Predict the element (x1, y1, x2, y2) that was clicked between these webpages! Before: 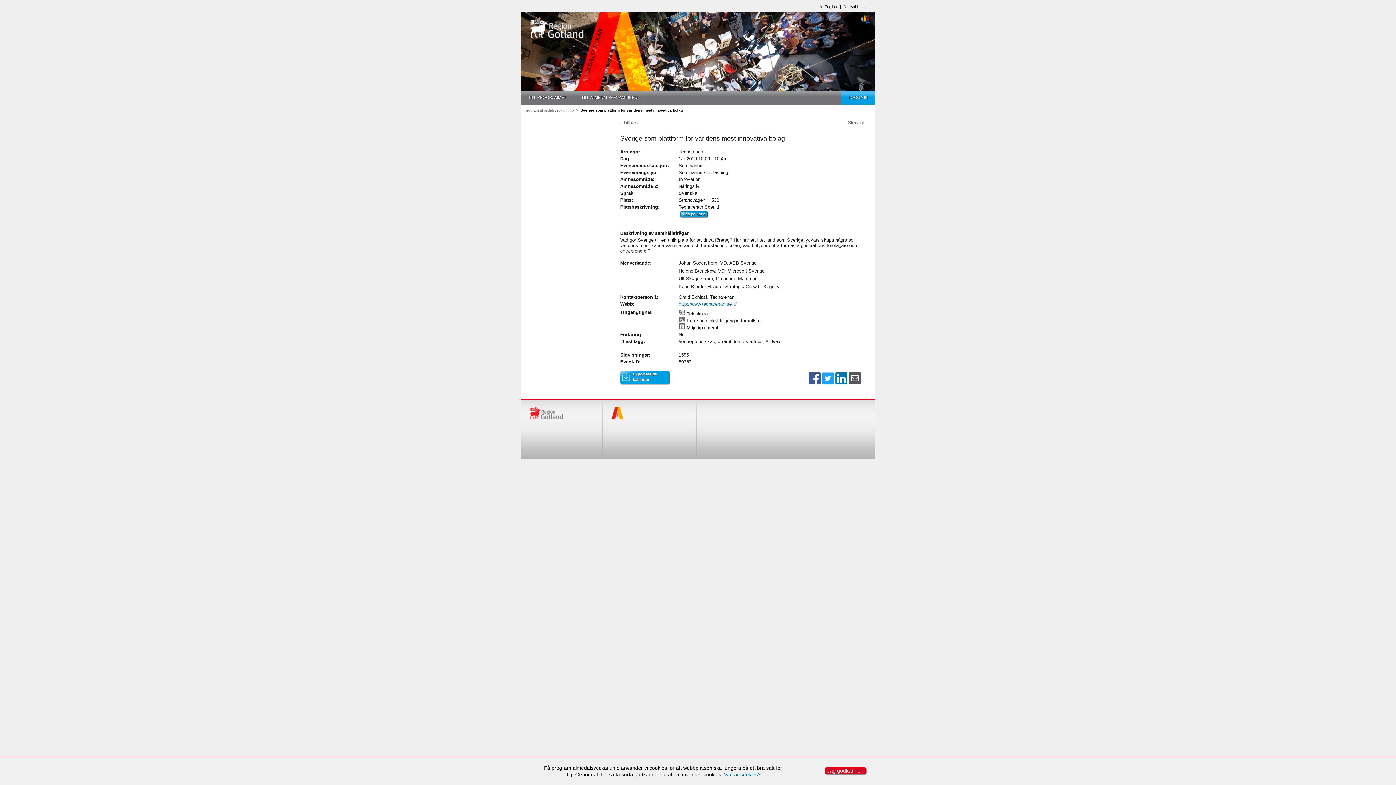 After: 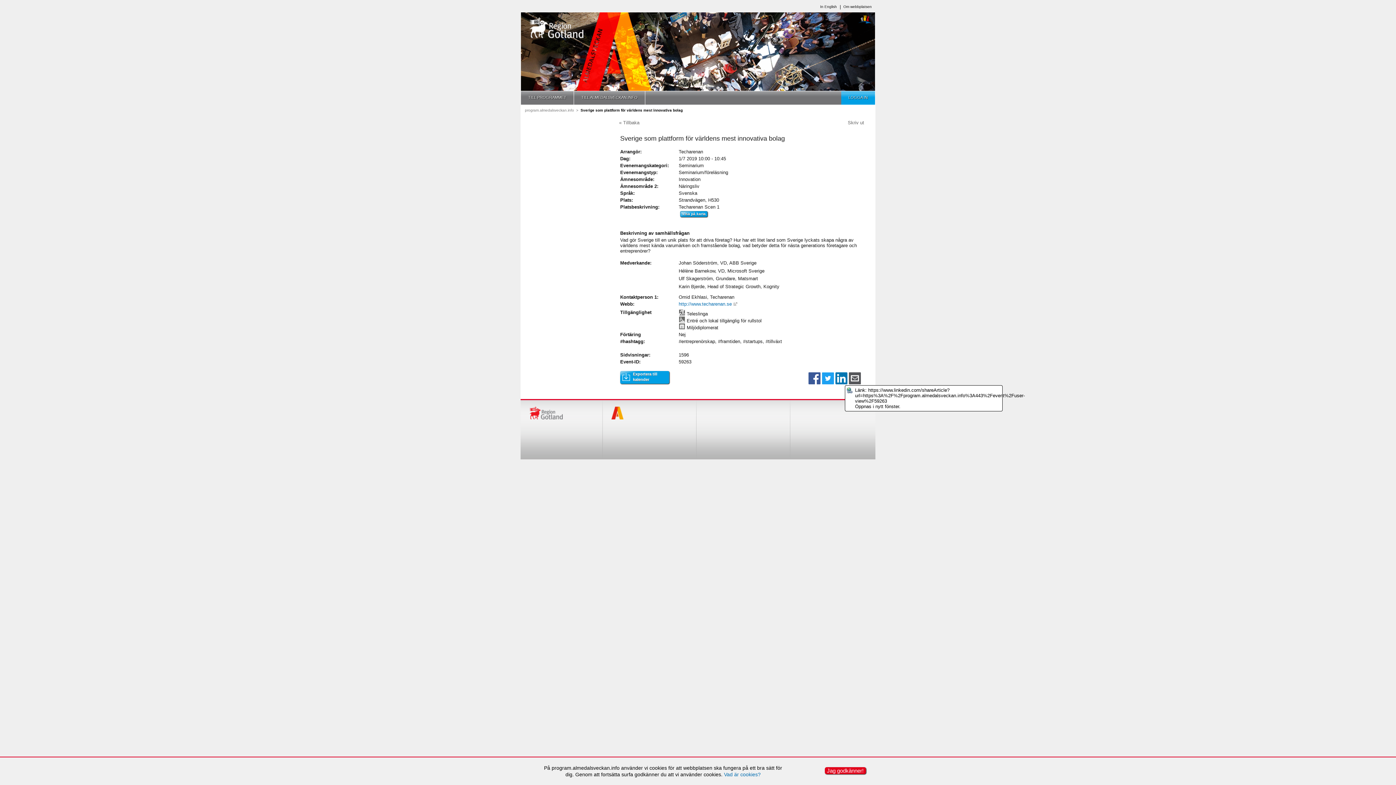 Action: label: LinkedIn-länk  bbox: (835, 372, 847, 384)